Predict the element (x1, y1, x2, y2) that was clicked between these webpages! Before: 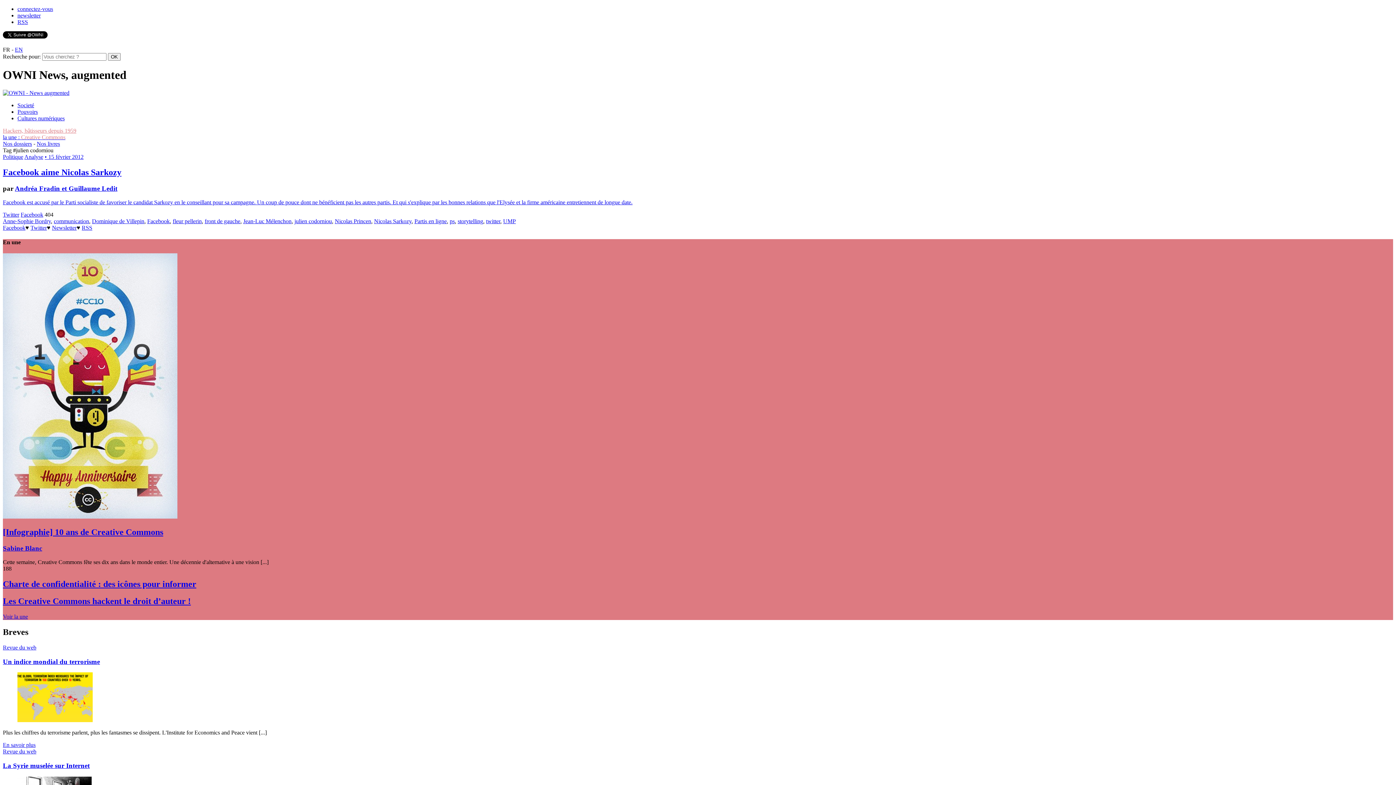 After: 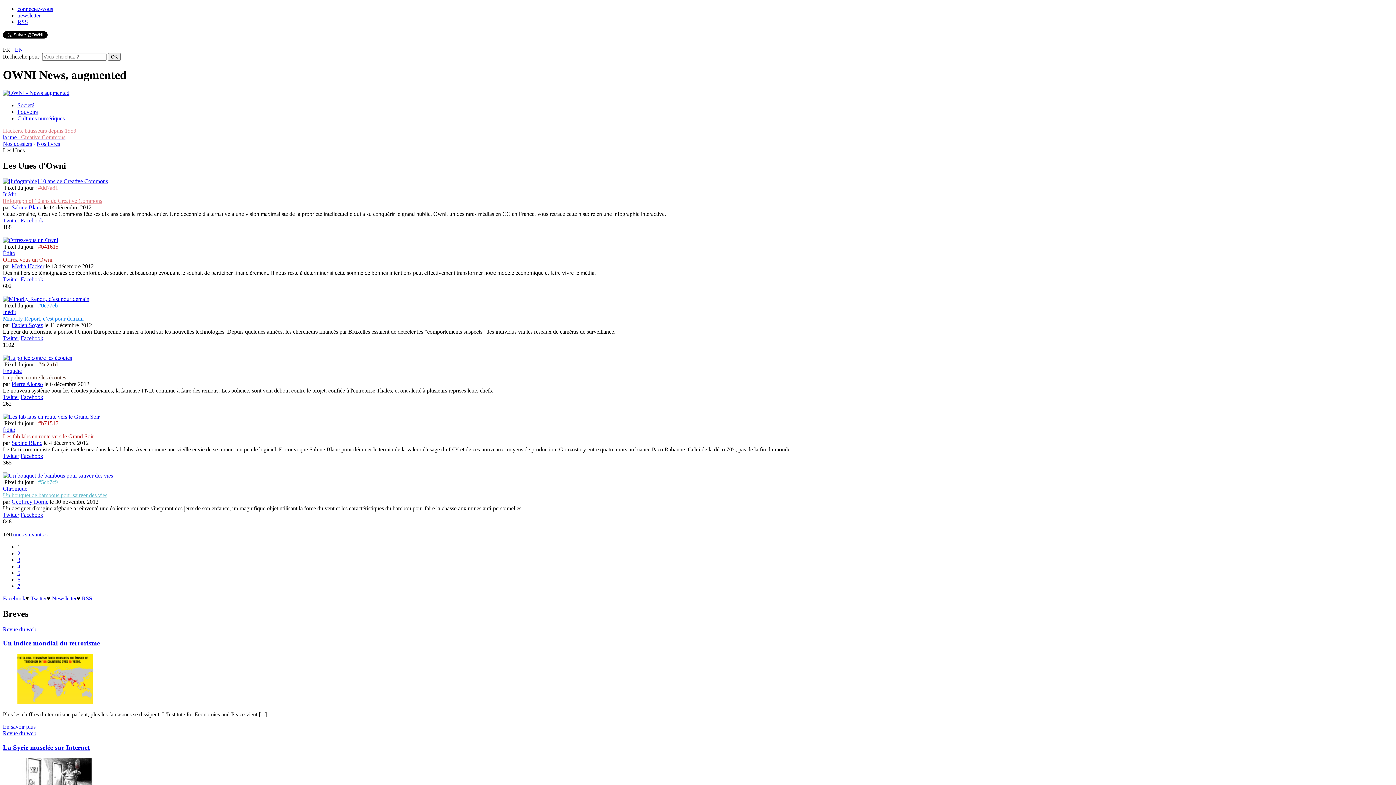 Action: bbox: (2, 134, 21, 140) label: la une : 